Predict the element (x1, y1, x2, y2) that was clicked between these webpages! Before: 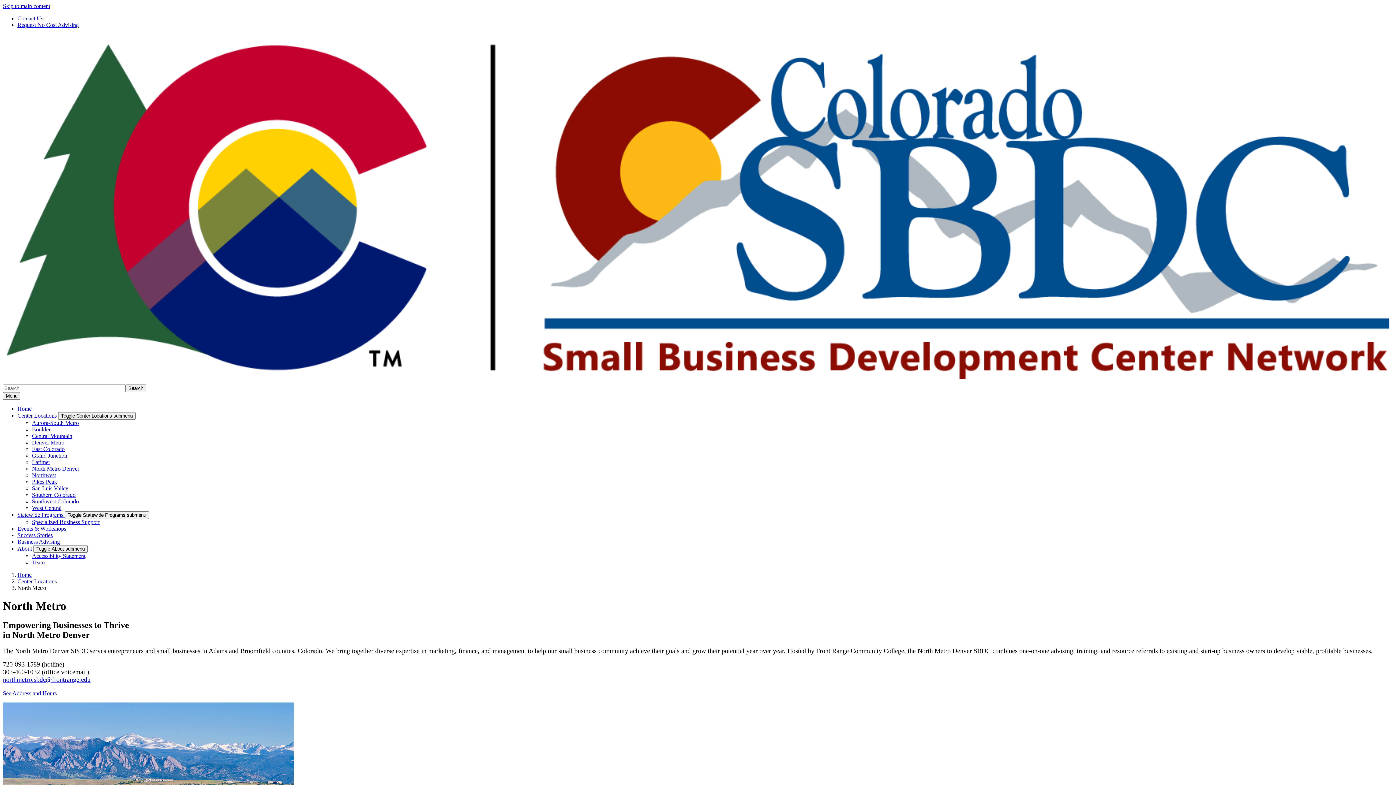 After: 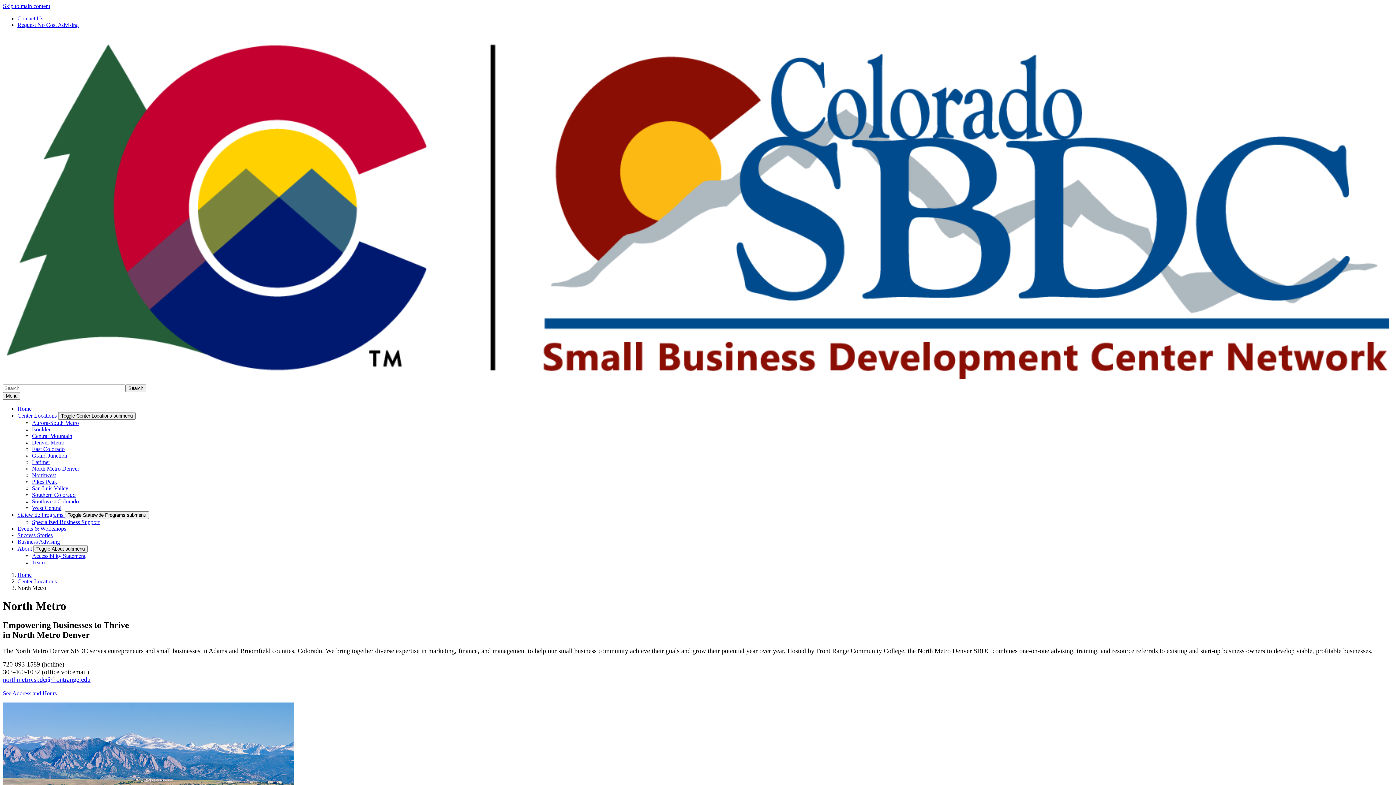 Action: bbox: (2, 677, 90, 683) label: northmetro.sbdc@frontrange.edu